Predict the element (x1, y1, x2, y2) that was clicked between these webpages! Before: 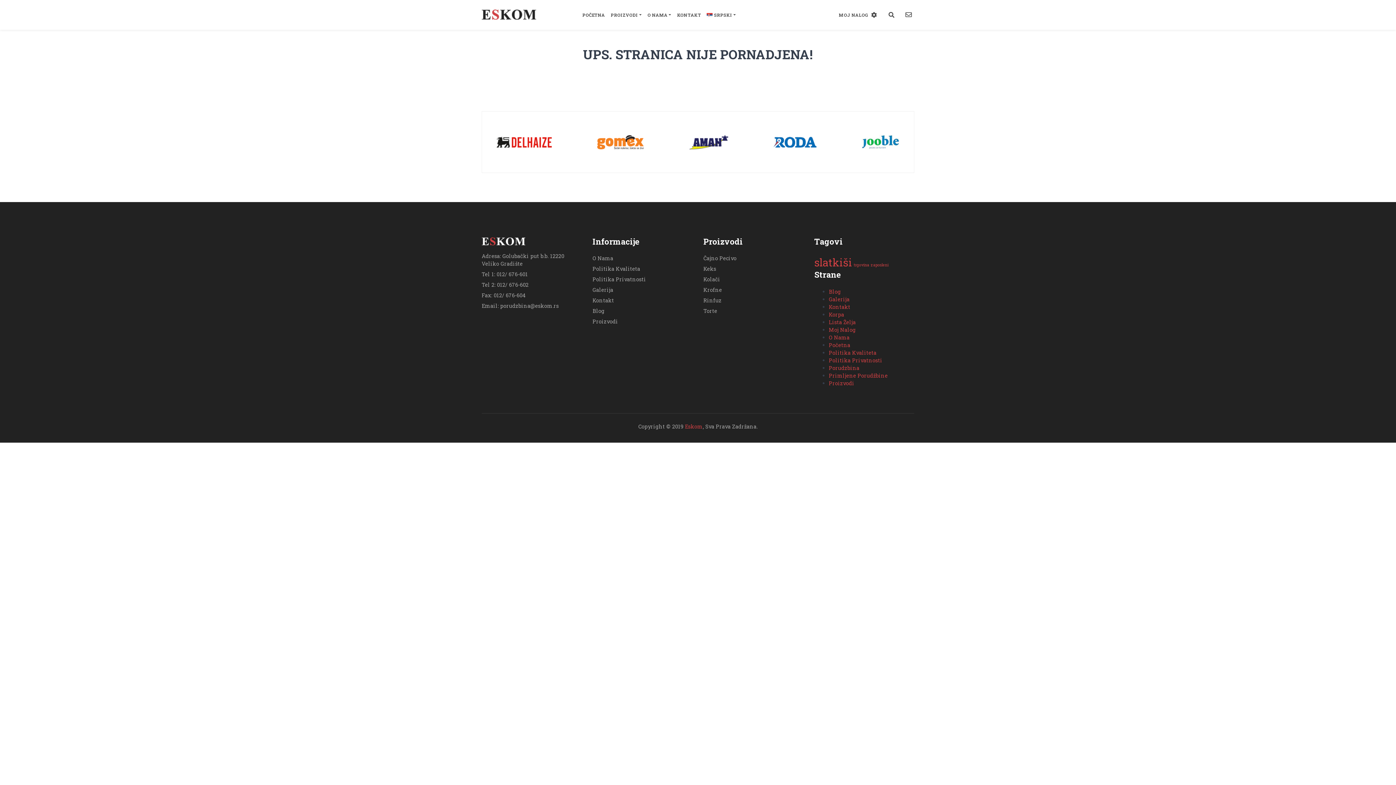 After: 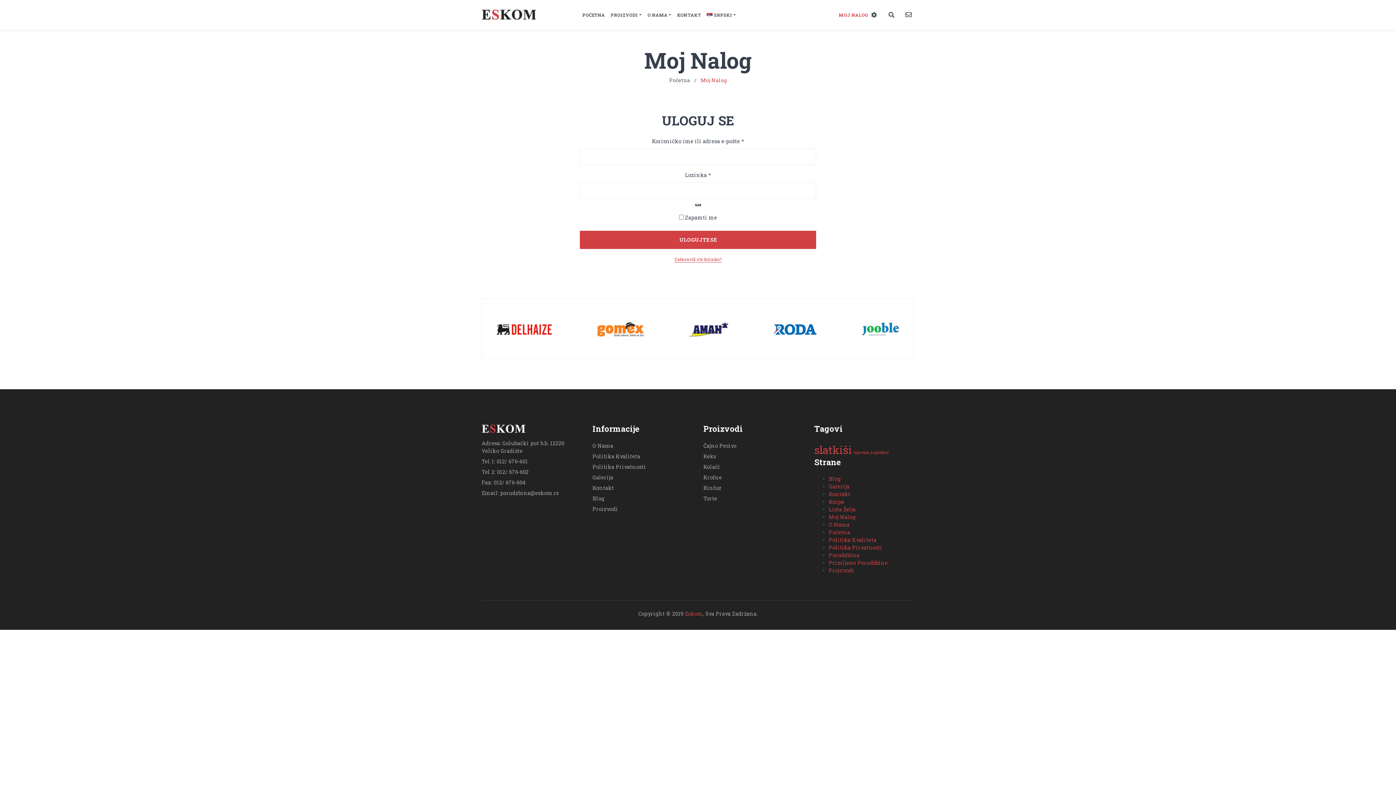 Action: label: Moj Nalog bbox: (829, 326, 856, 333)